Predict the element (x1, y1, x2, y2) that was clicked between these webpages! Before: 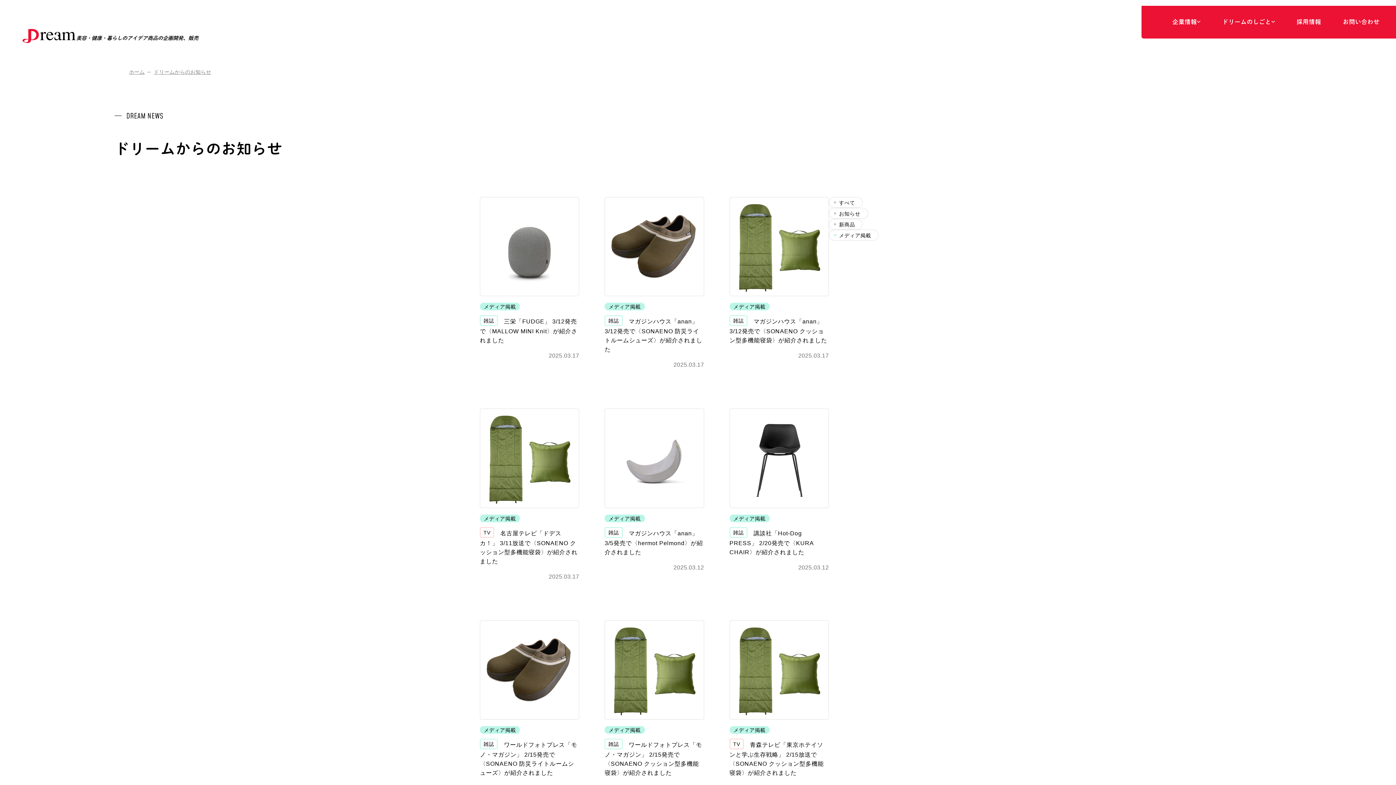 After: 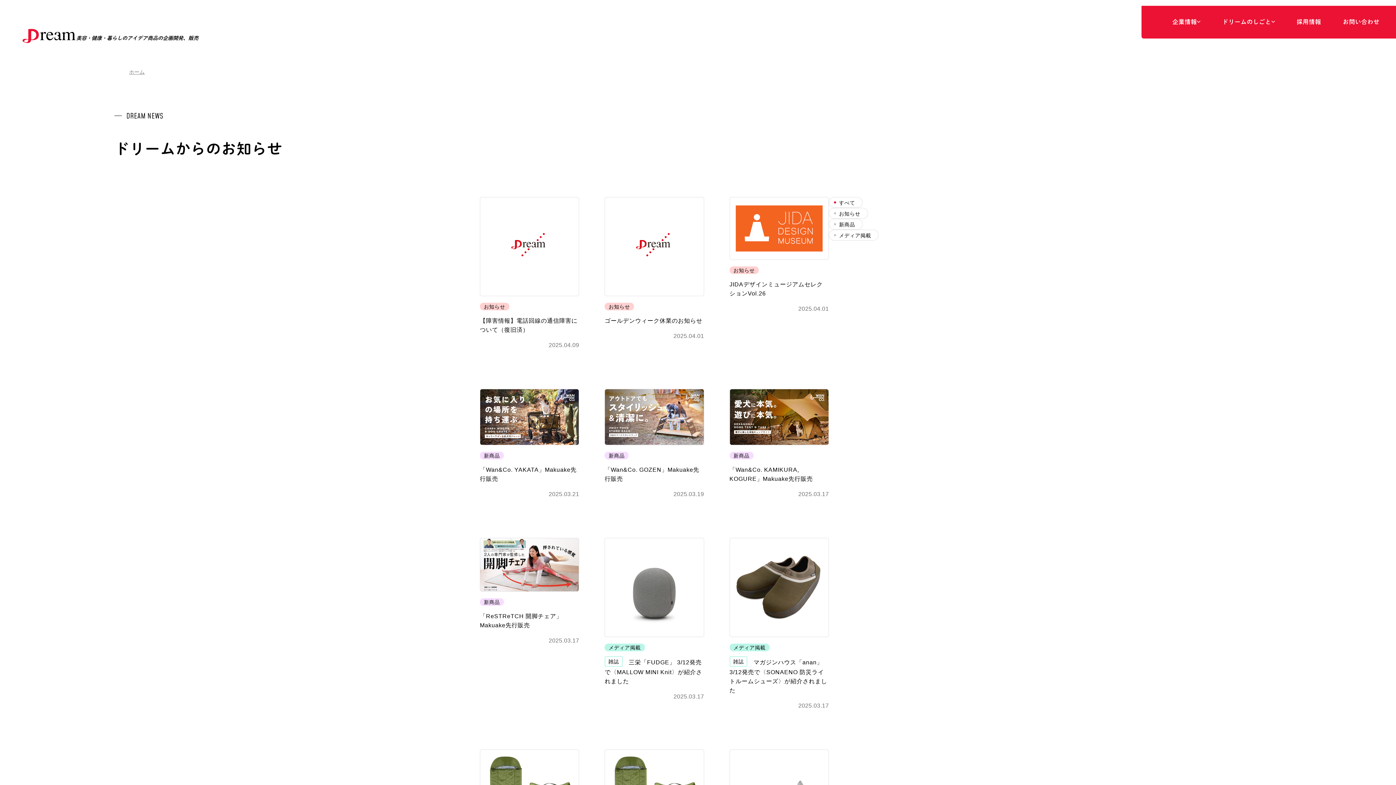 Action: label: ドリームからのお知らせ bbox: (153, 66, 211, 77)